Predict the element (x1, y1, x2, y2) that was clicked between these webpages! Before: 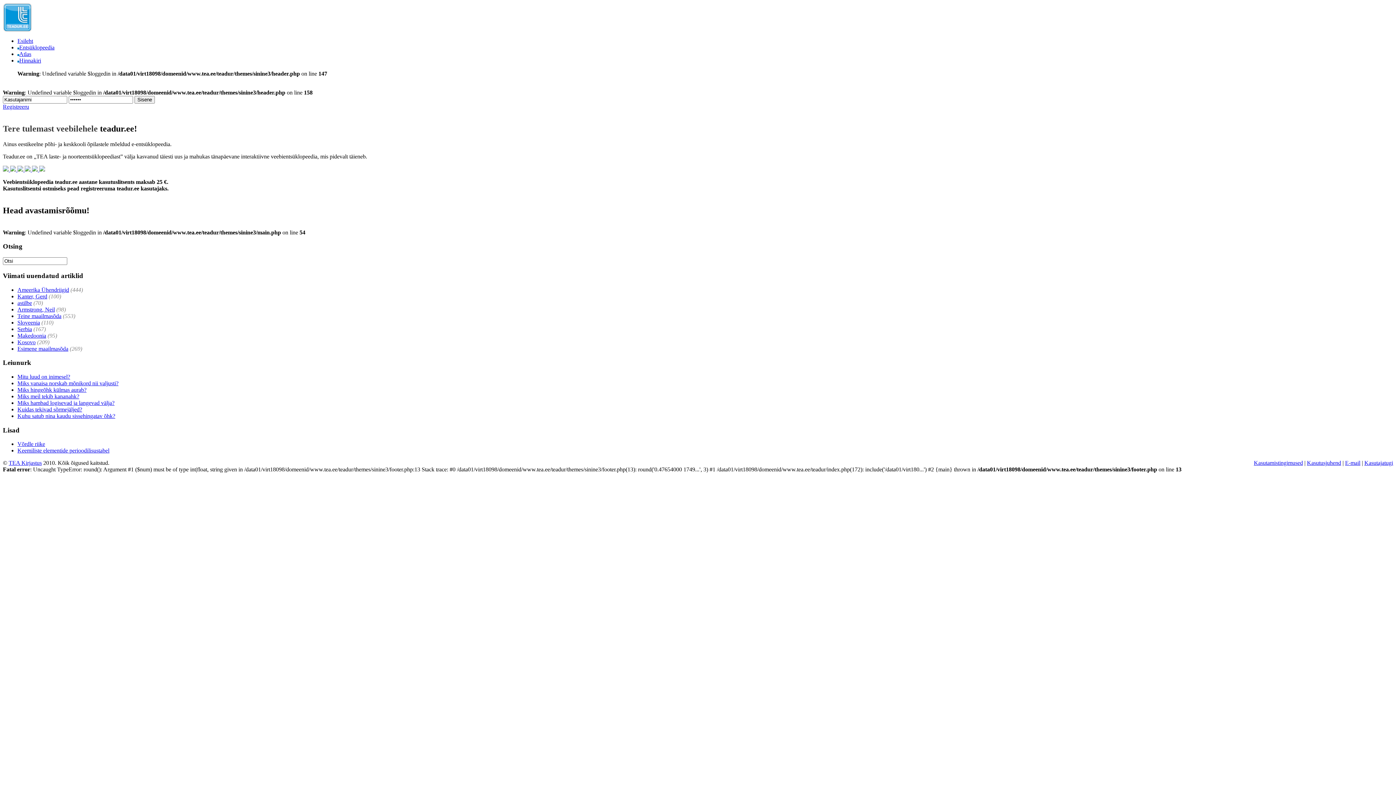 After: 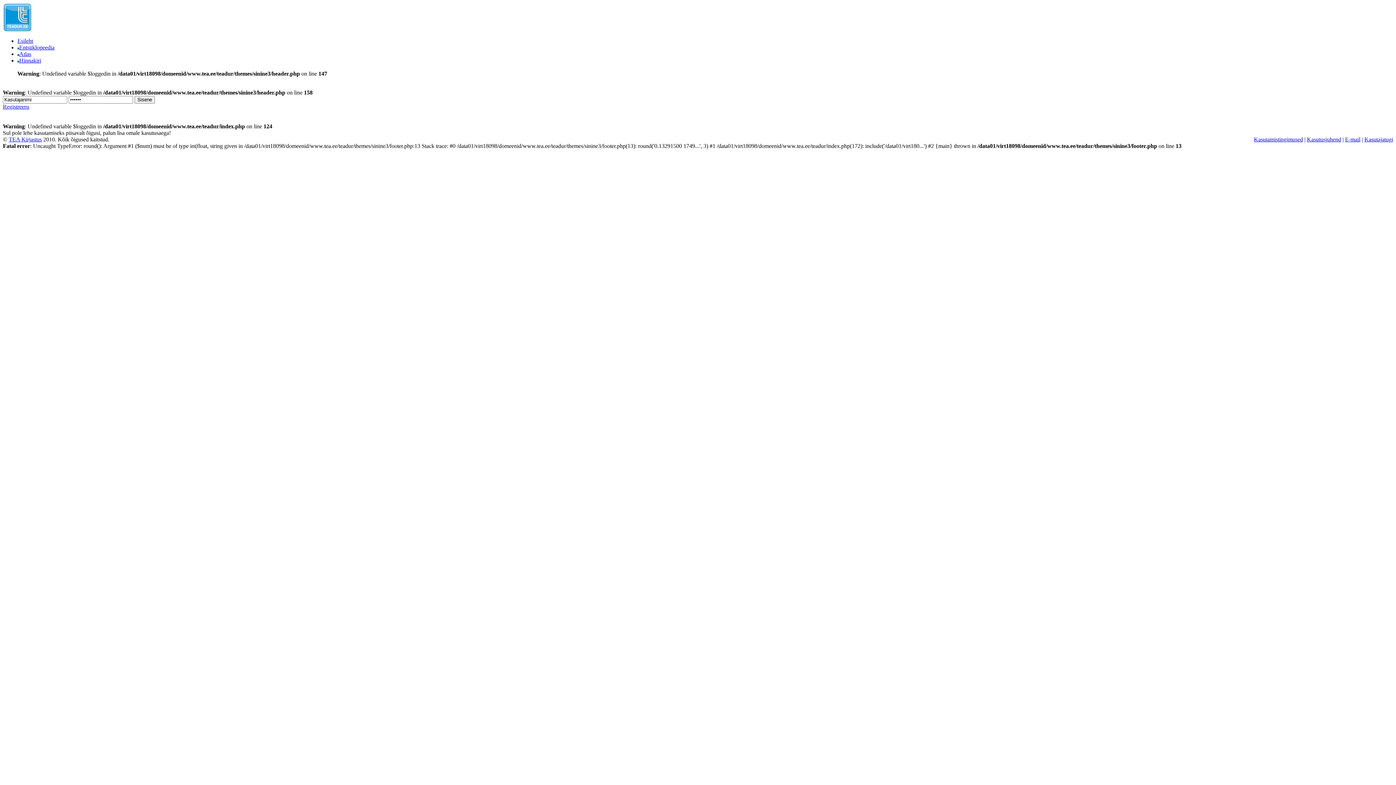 Action: label: Atlas bbox: (19, 50, 31, 57)